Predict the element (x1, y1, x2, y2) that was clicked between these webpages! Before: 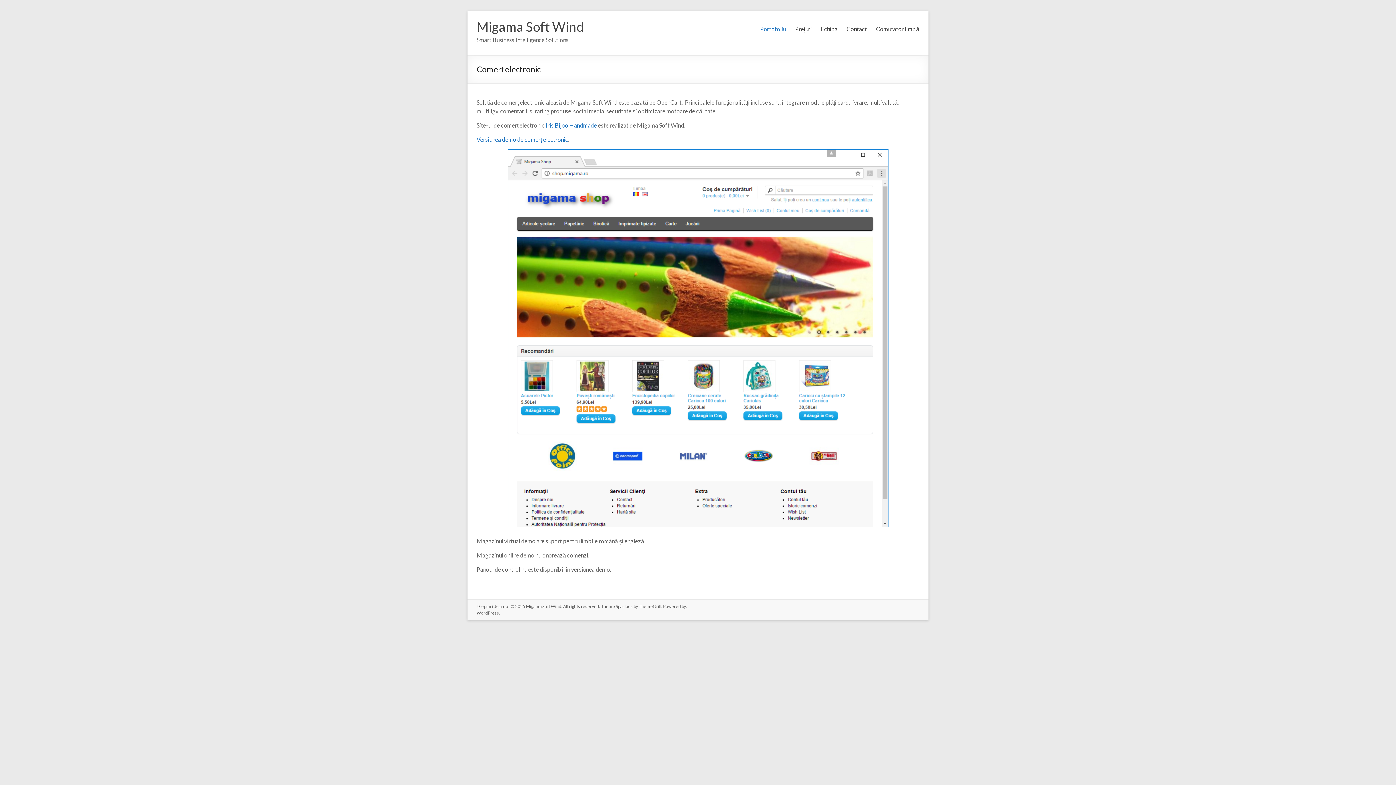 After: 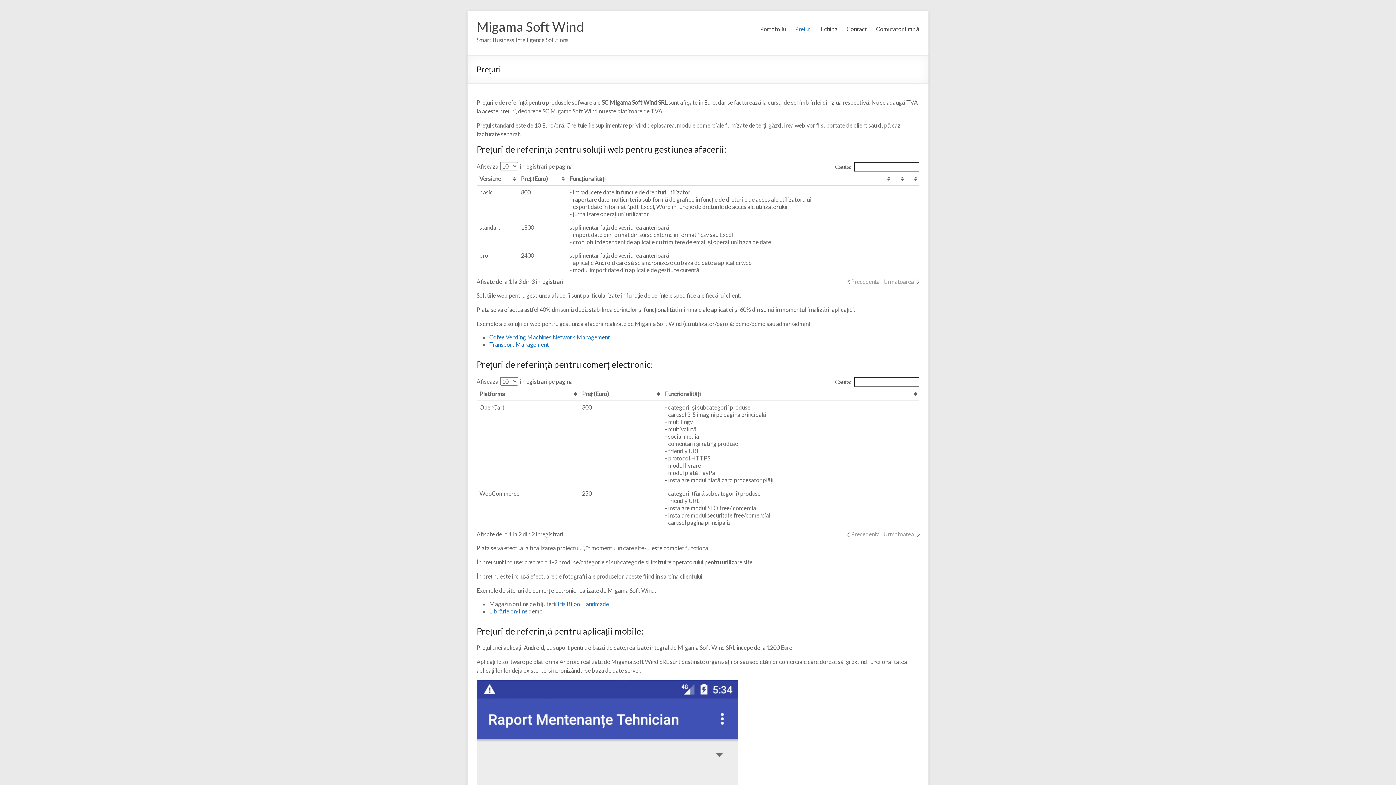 Action: bbox: (795, 23, 812, 34) label: Prețuri